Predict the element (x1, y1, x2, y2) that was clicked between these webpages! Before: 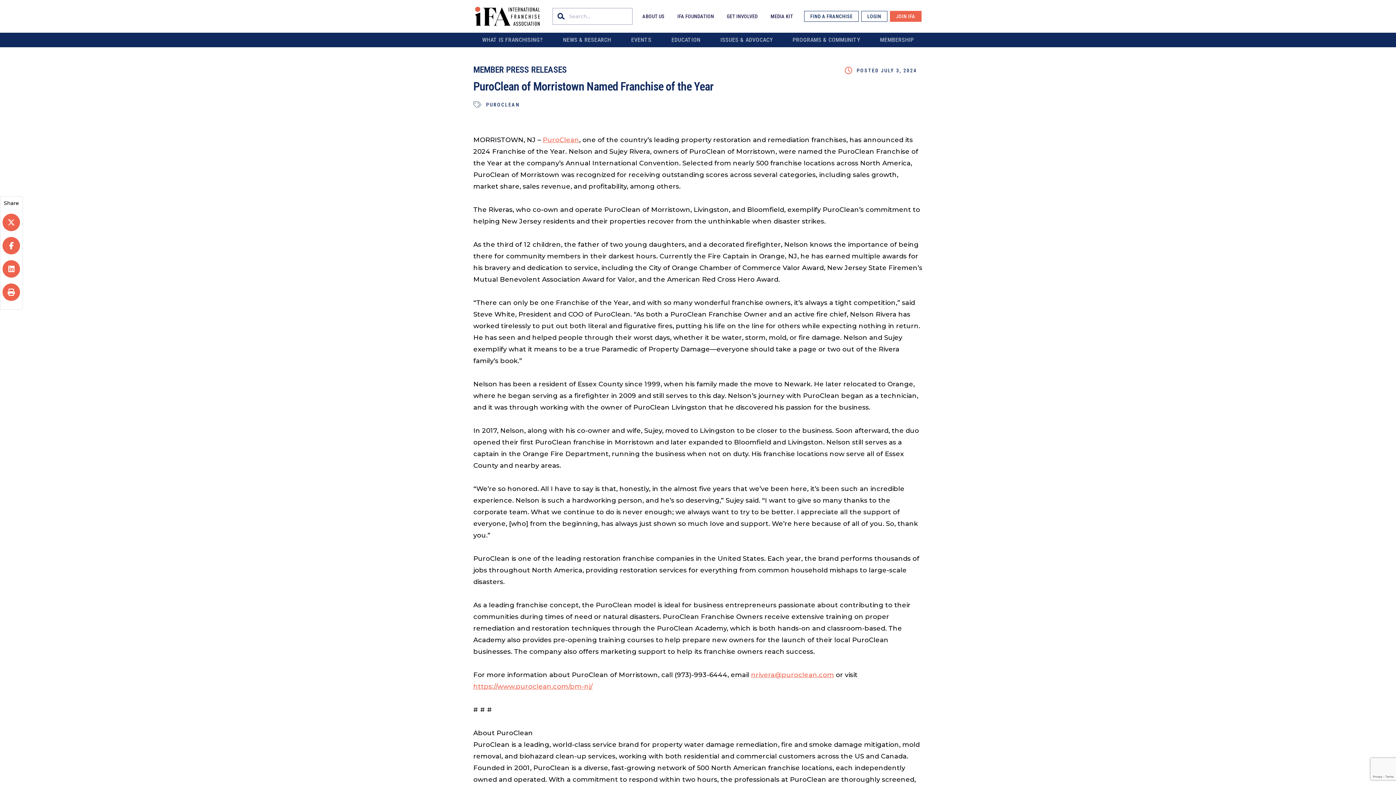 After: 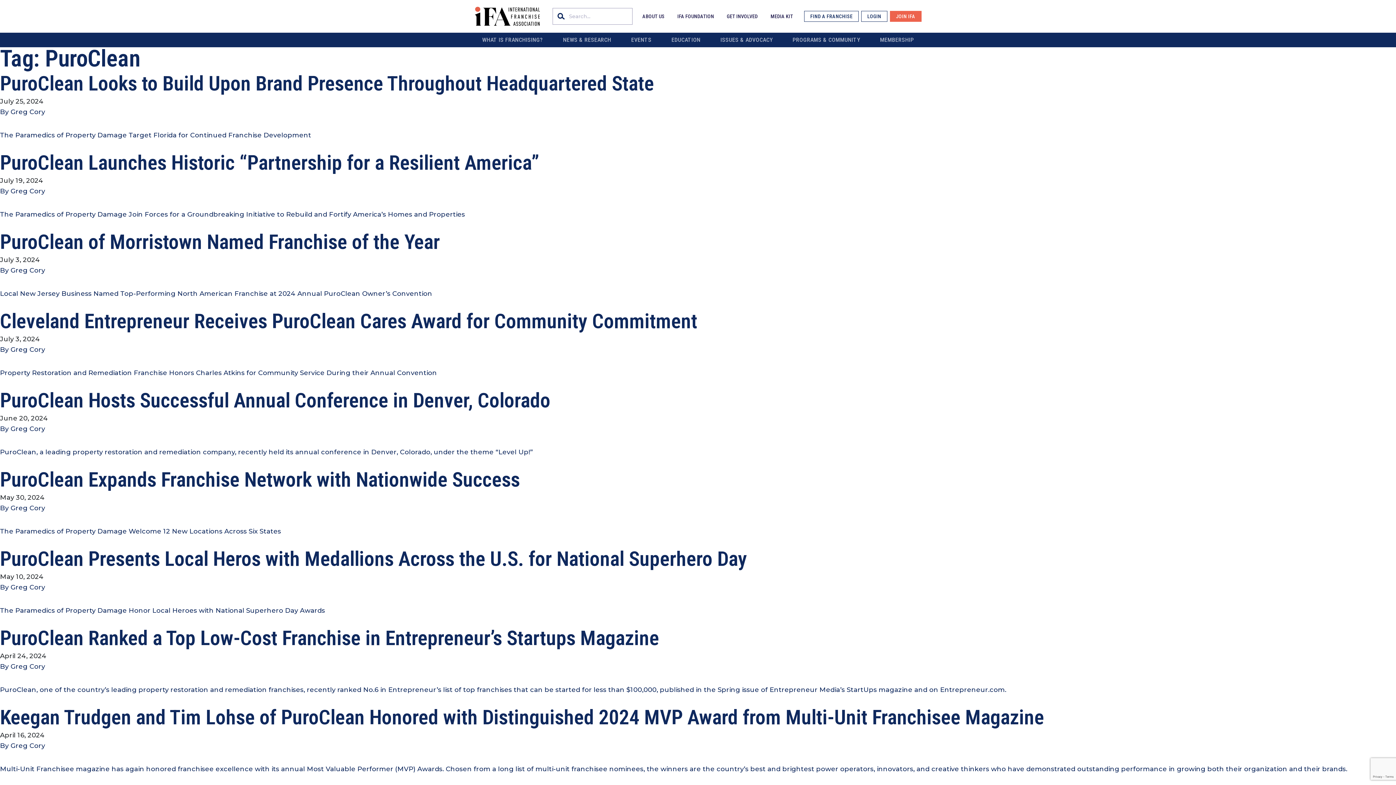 Action: bbox: (486, 101, 520, 107) label: PUROCLEAN